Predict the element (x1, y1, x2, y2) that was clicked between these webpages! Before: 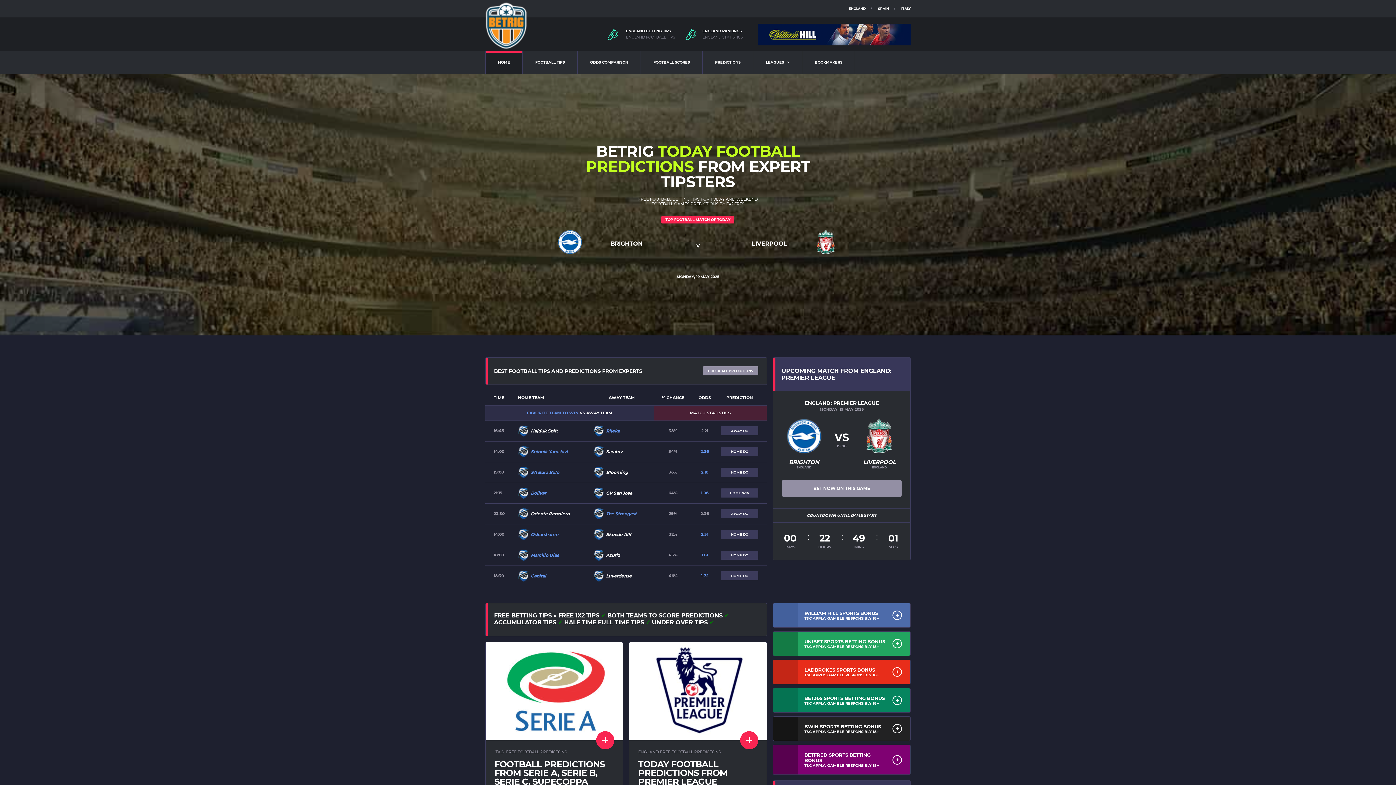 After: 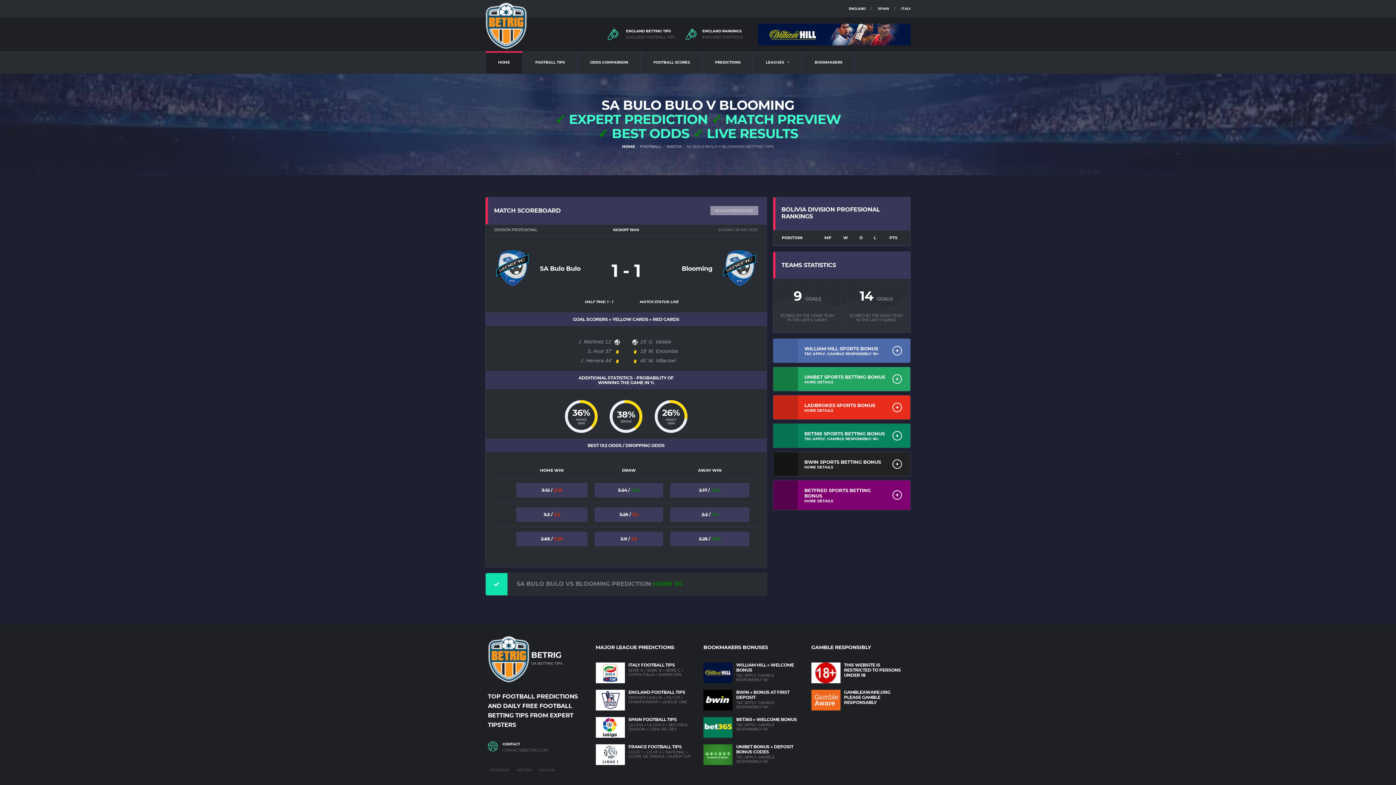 Action: label: Blooming bbox: (606, 470, 628, 475)